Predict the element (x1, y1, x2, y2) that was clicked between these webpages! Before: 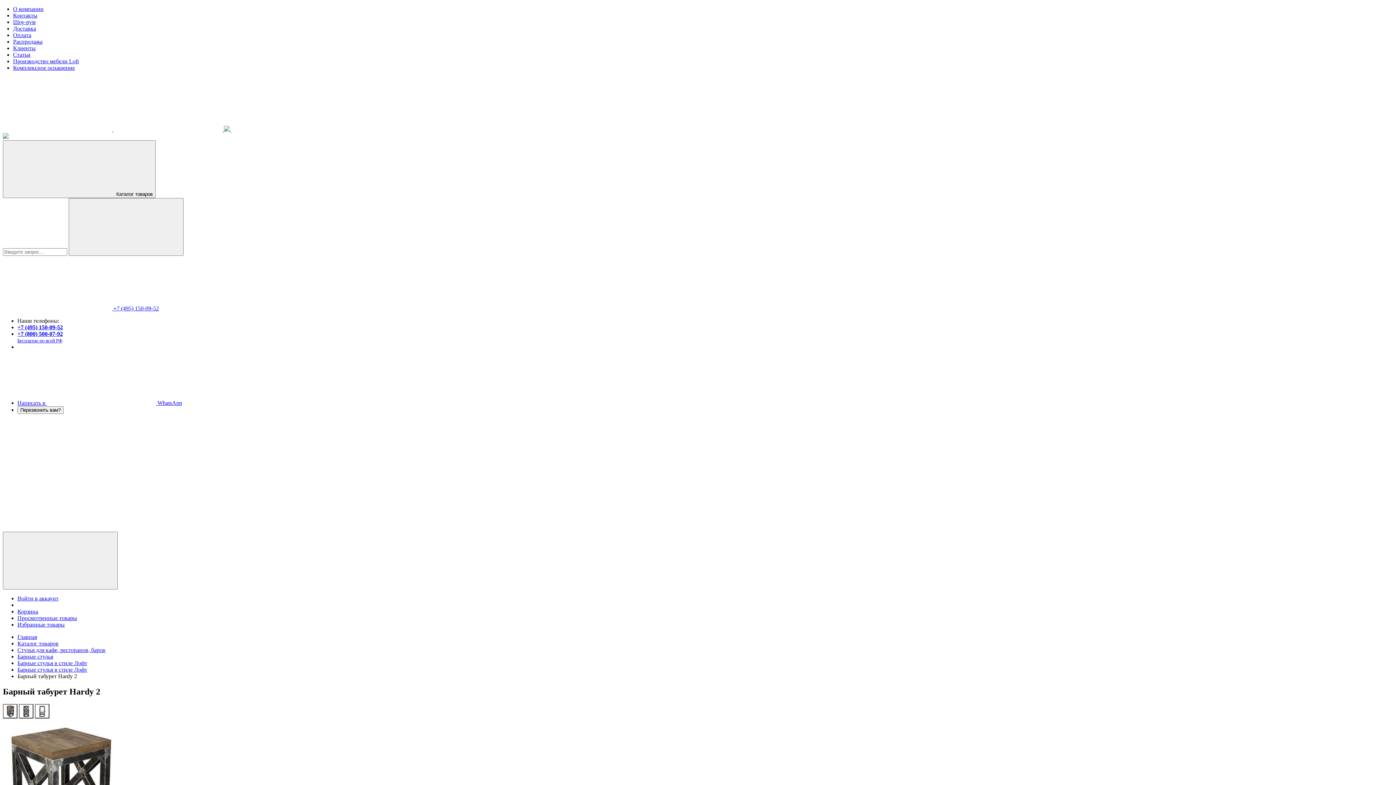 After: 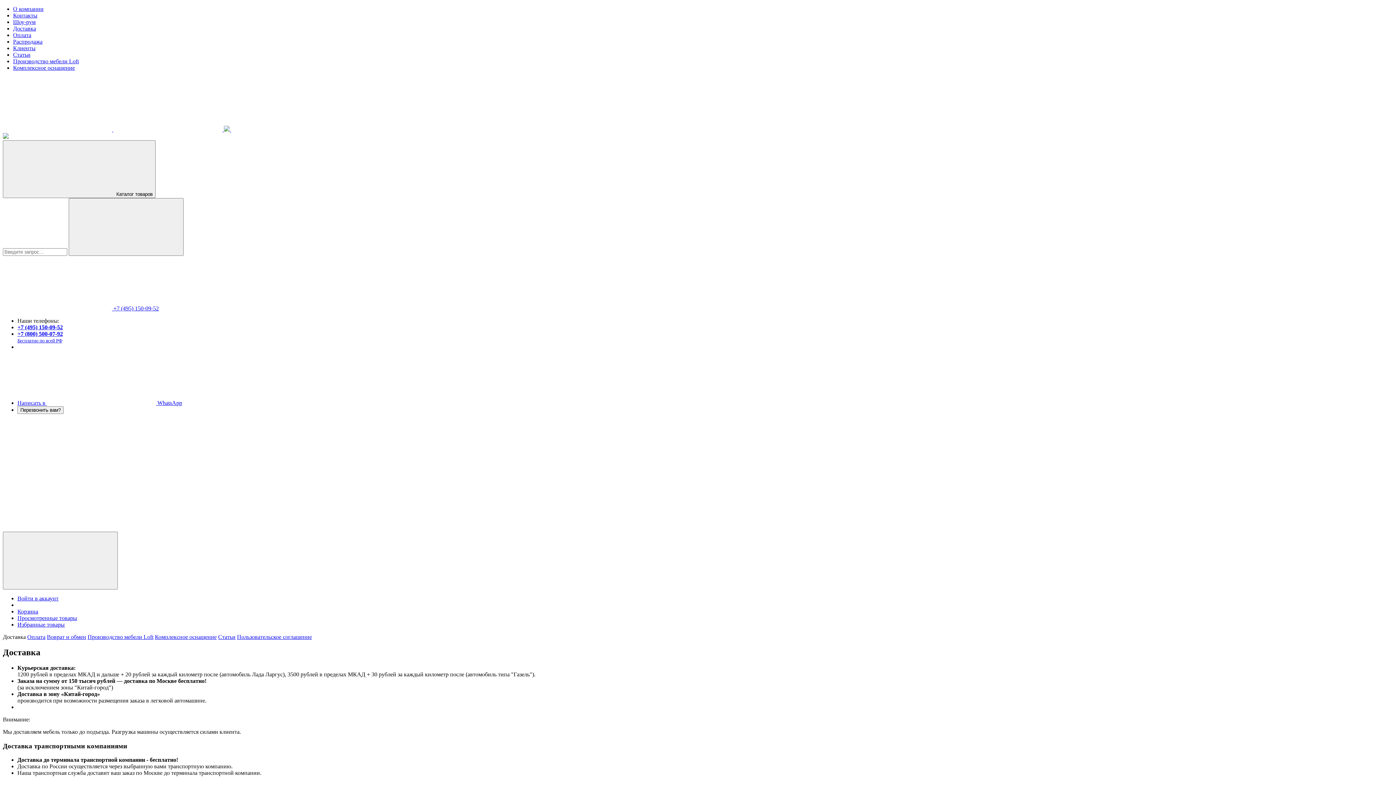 Action: bbox: (13, 25, 36, 31) label: Доставка